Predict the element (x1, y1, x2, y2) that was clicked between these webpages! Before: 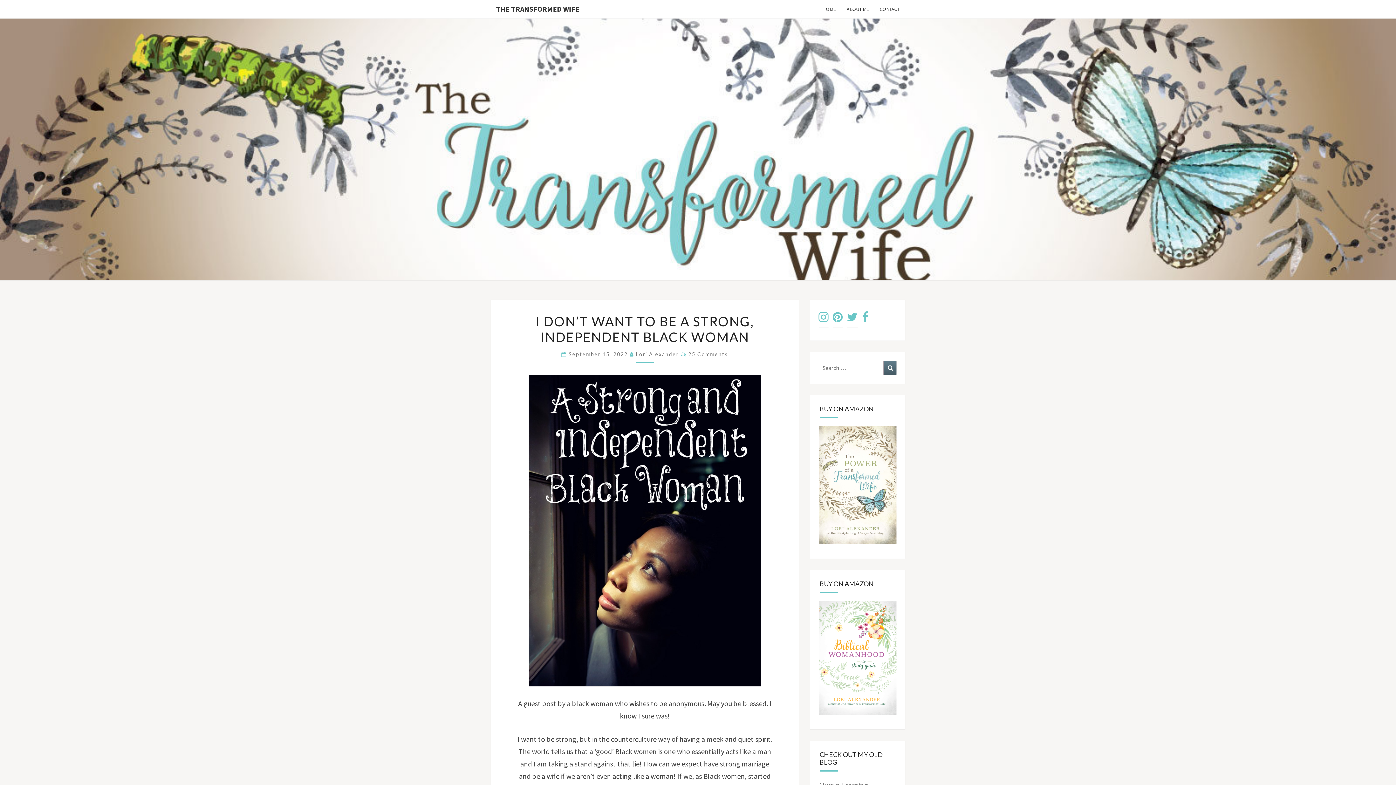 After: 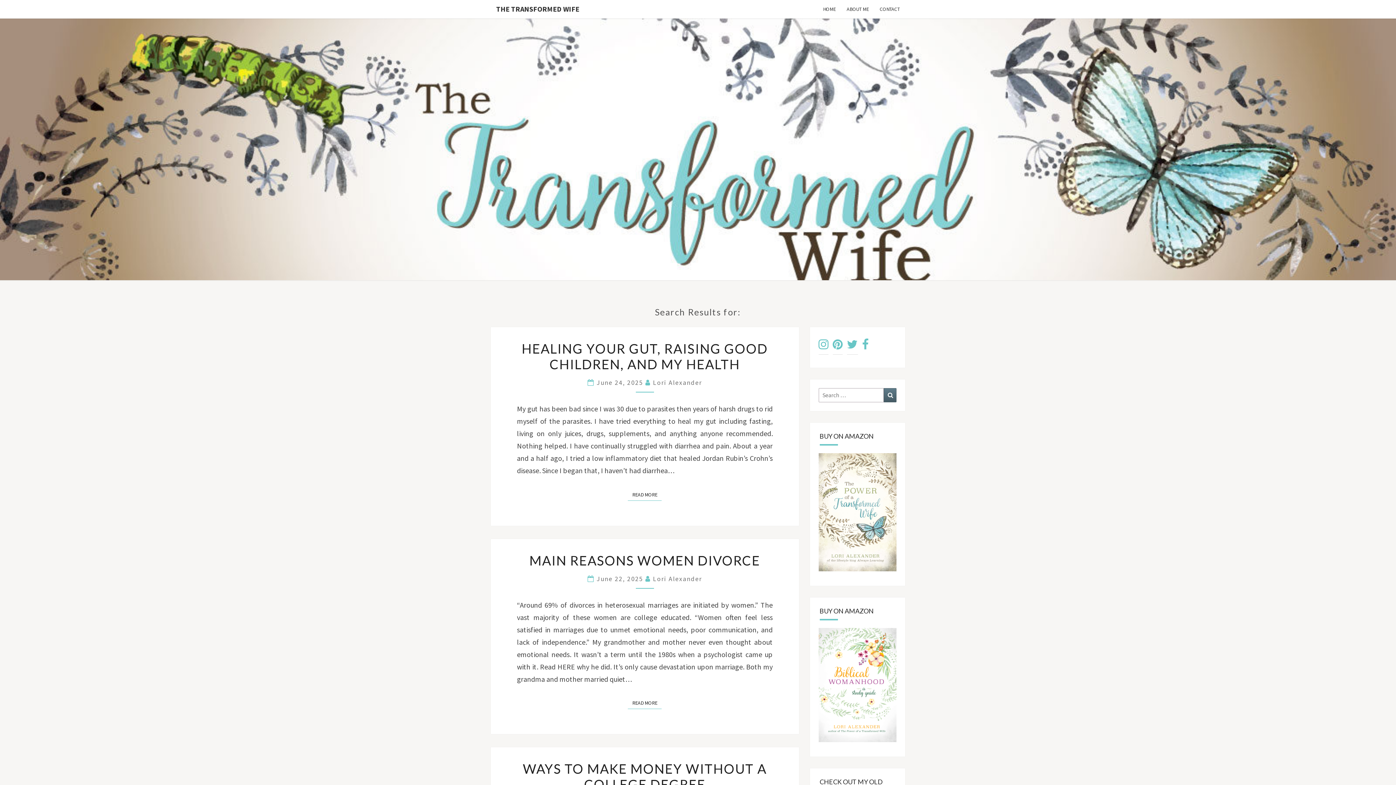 Action: bbox: (884, 361, 896, 375) label: Search